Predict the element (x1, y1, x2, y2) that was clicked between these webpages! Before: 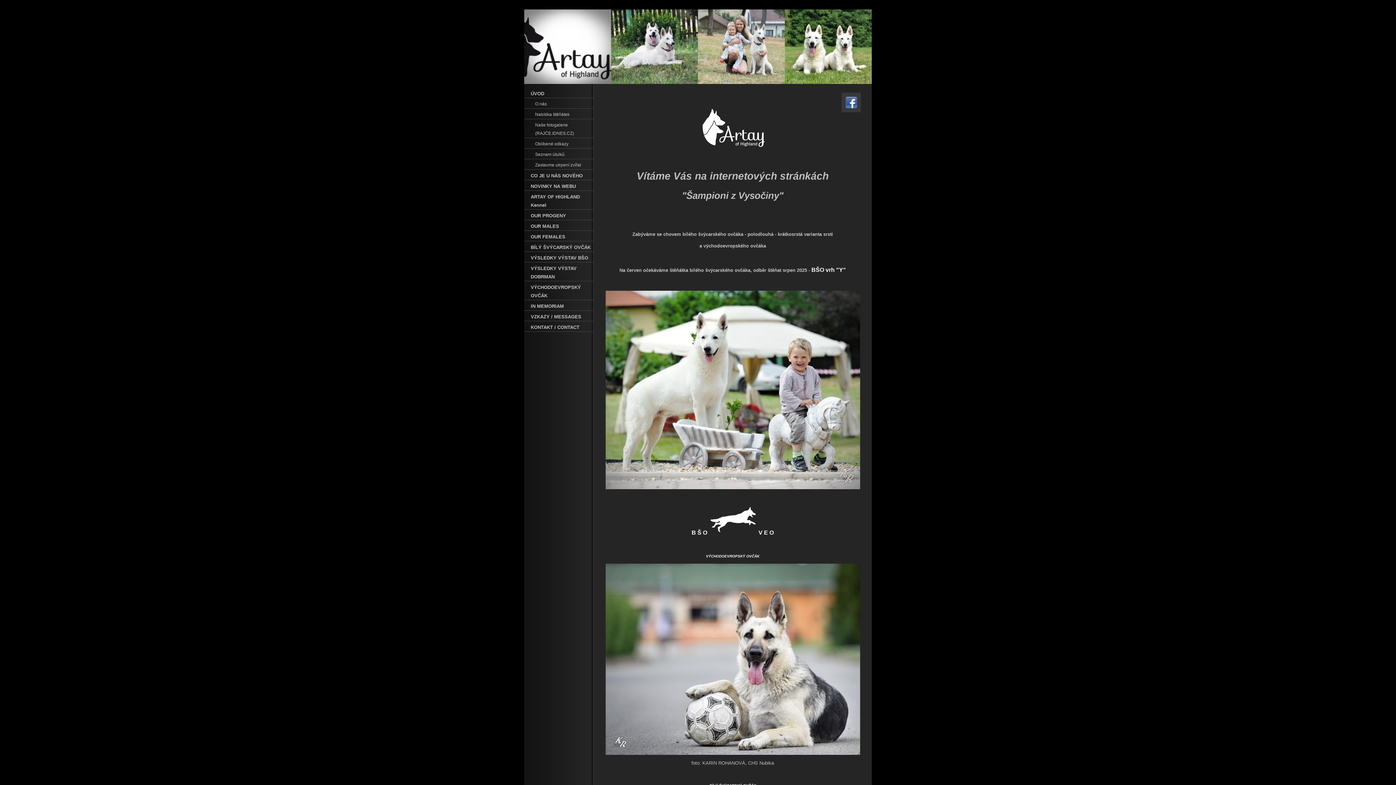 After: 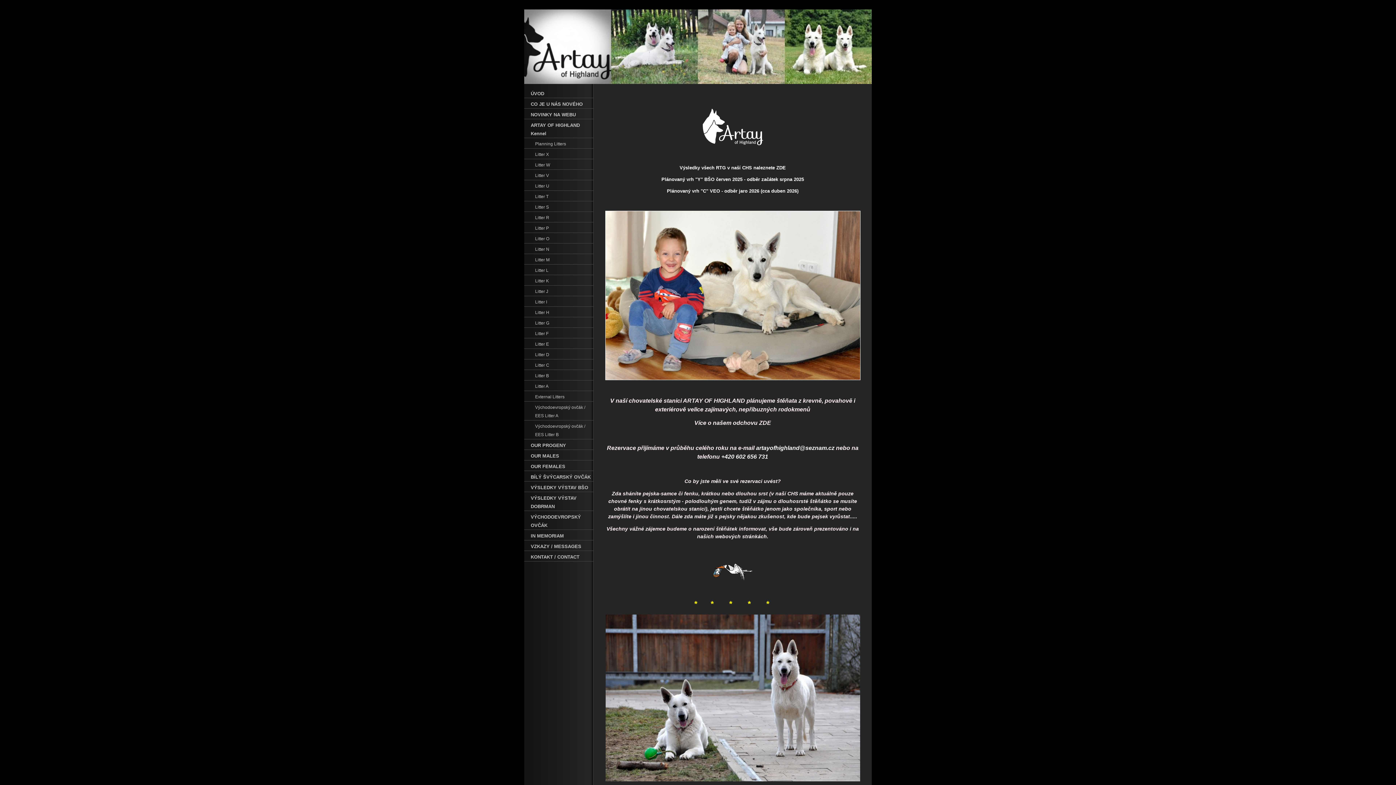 Action: label: BŠO vrh "Y" bbox: (811, 267, 846, 273)